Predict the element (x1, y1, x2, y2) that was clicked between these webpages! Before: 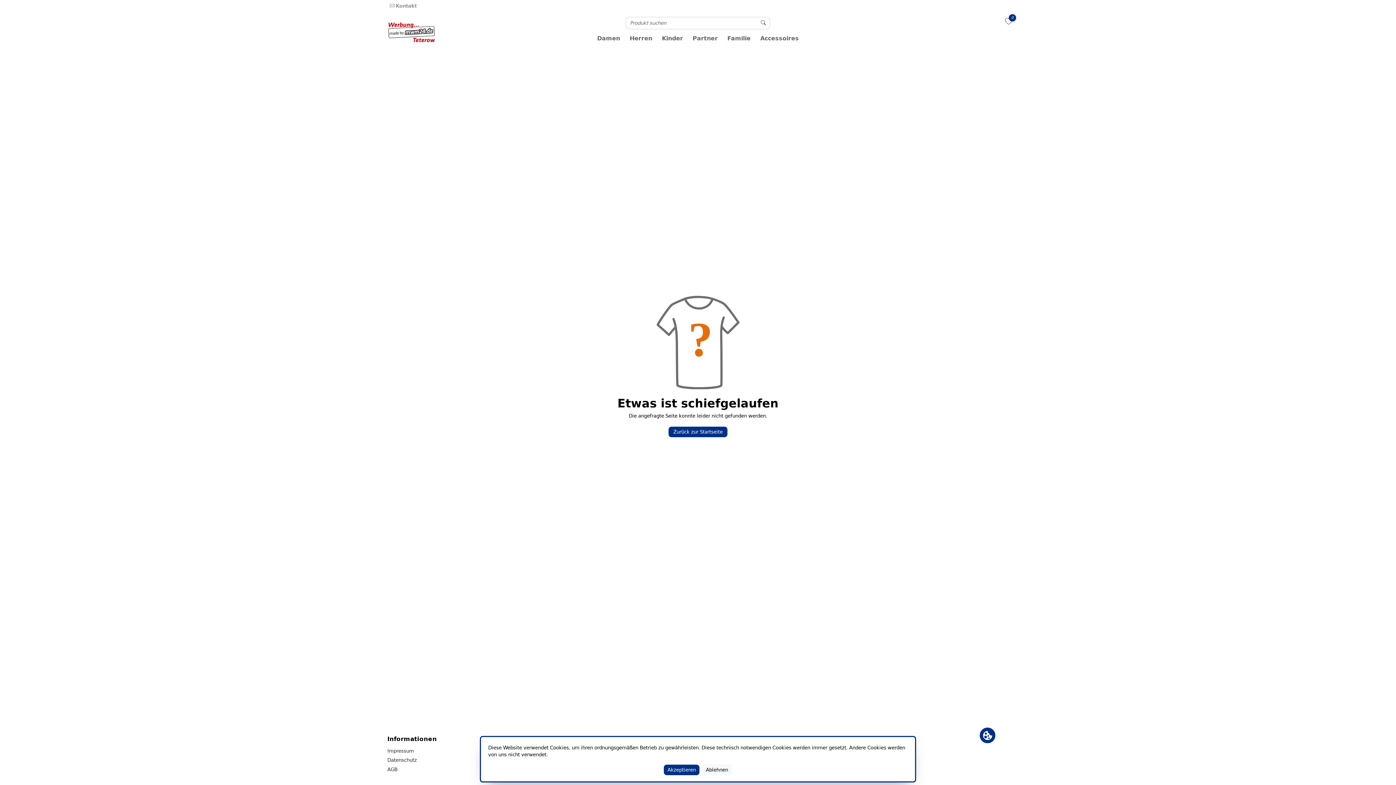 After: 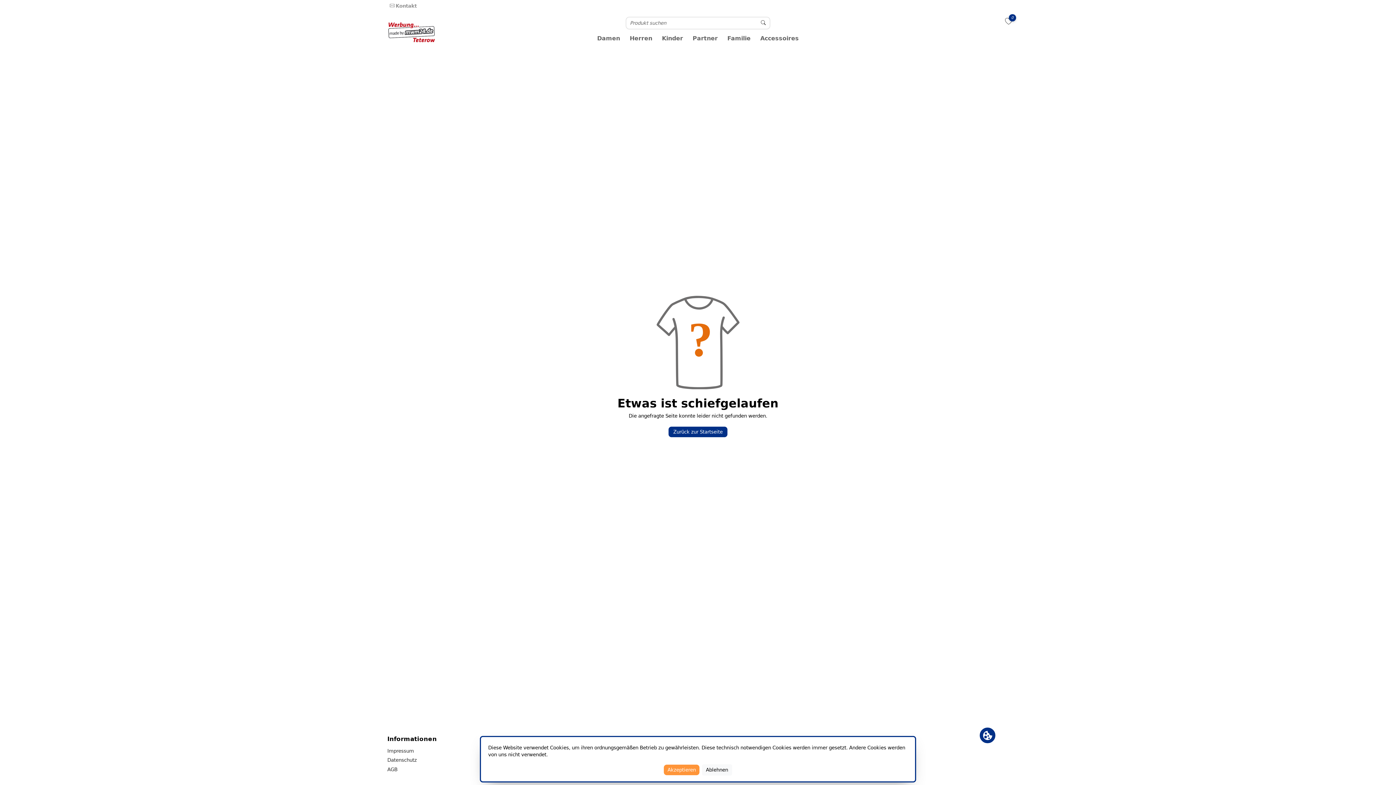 Action: label: Akzeptieren bbox: (664, 765, 699, 775)